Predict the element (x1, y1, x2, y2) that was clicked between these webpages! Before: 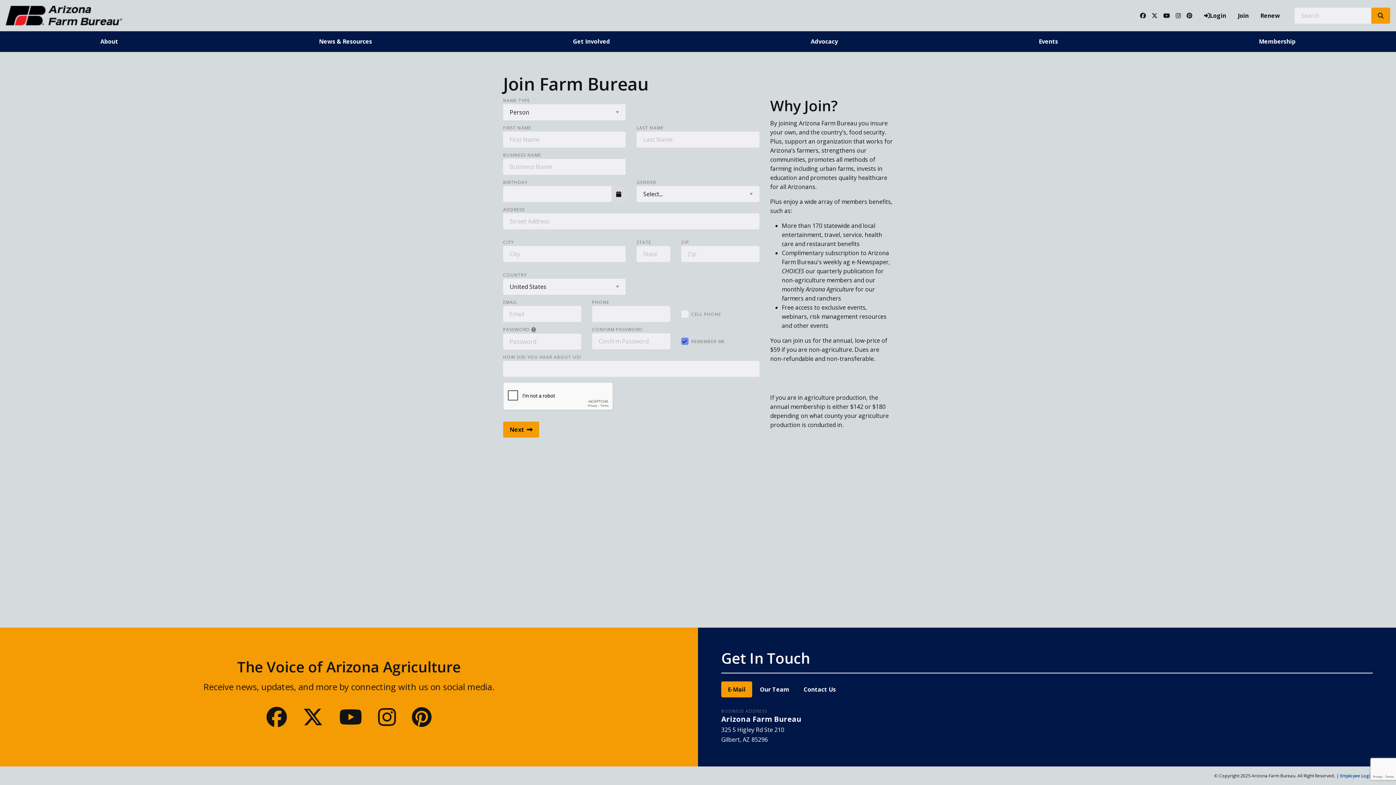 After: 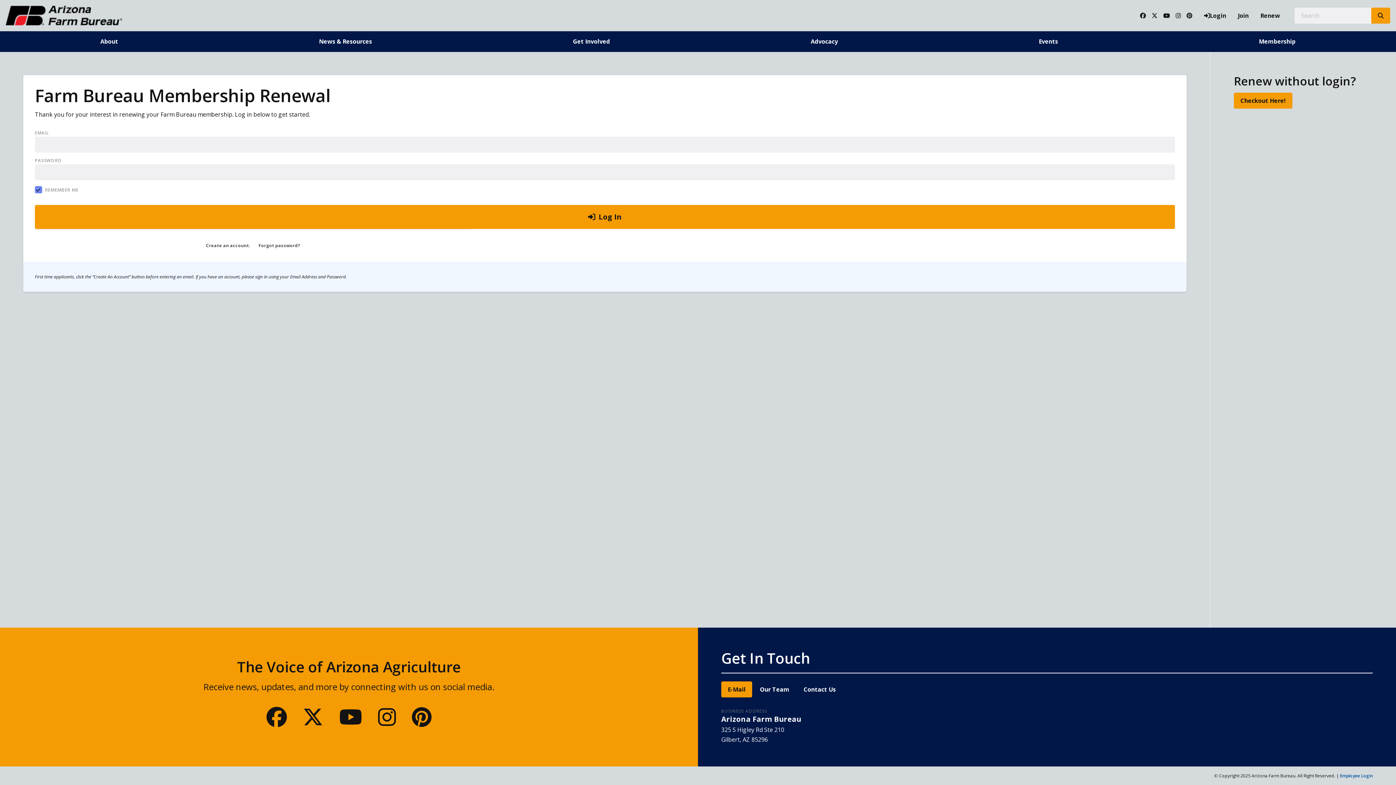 Action: bbox: (1254, 0, 1286, 31) label: Renew